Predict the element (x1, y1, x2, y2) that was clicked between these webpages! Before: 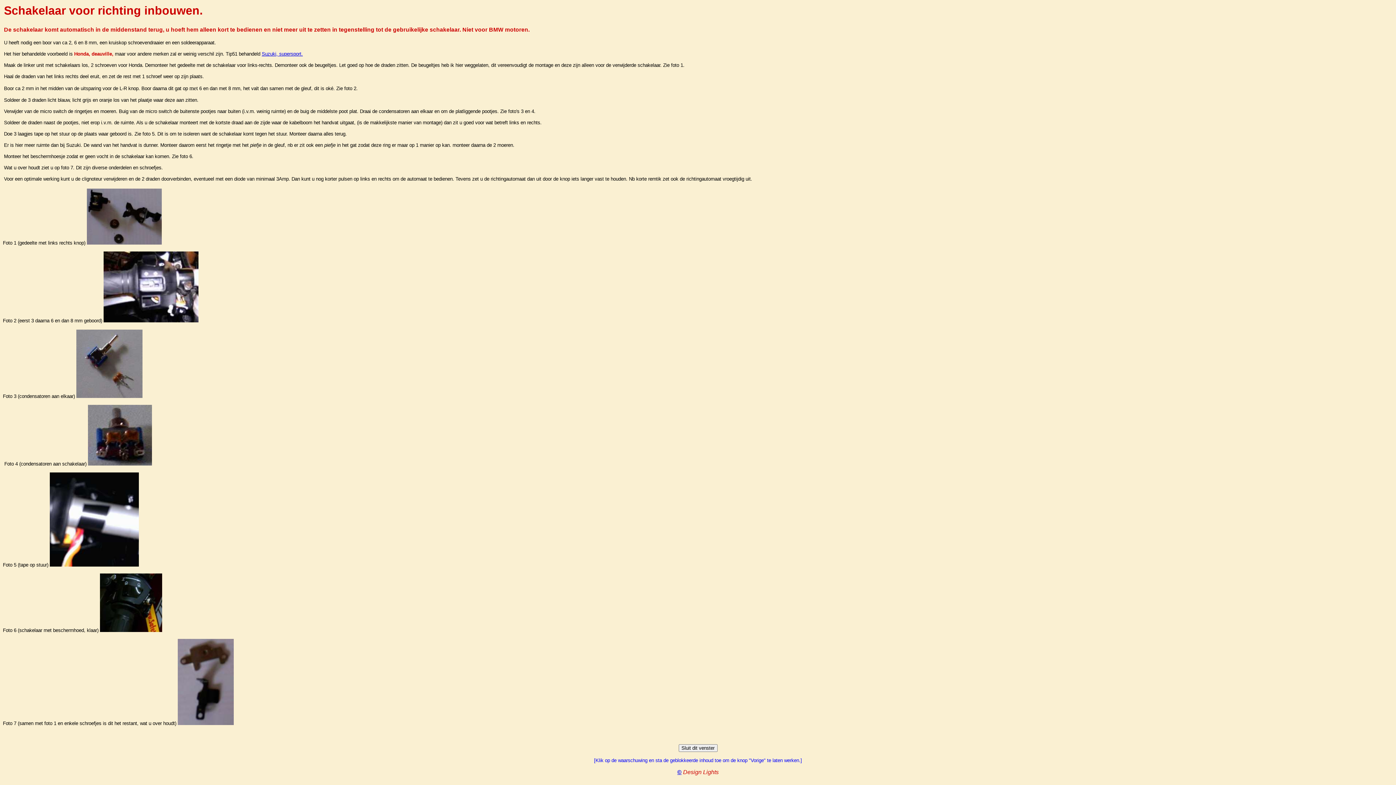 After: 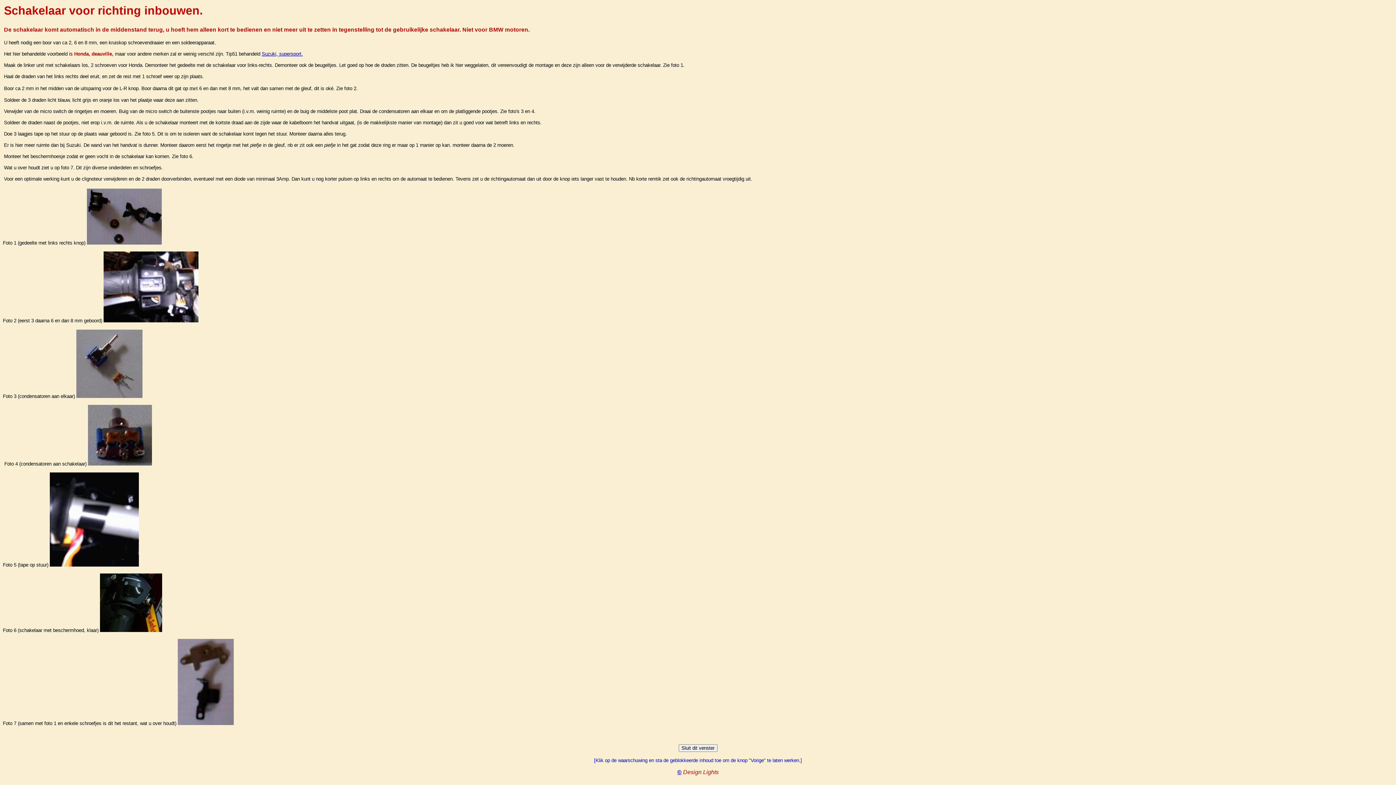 Action: bbox: (677, 769, 681, 775) label: ©